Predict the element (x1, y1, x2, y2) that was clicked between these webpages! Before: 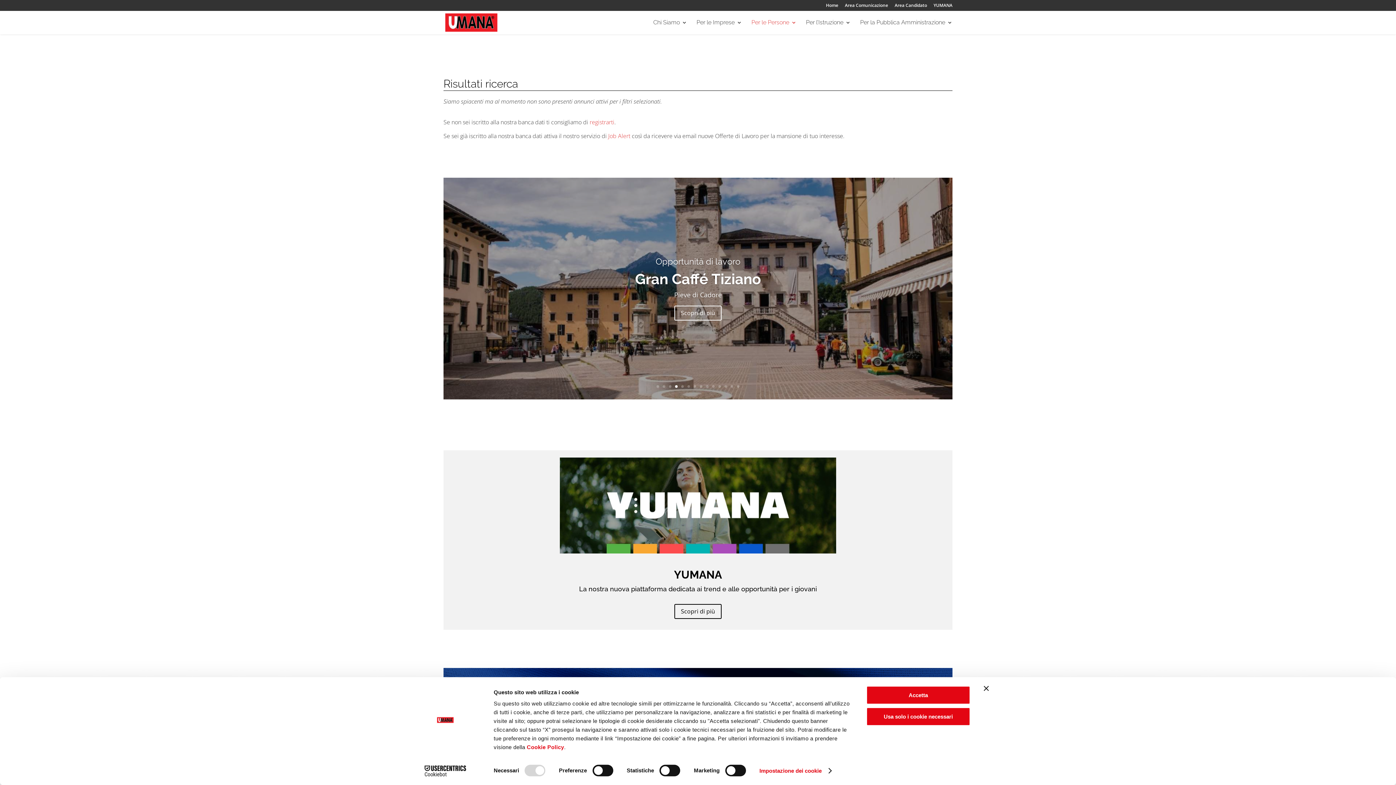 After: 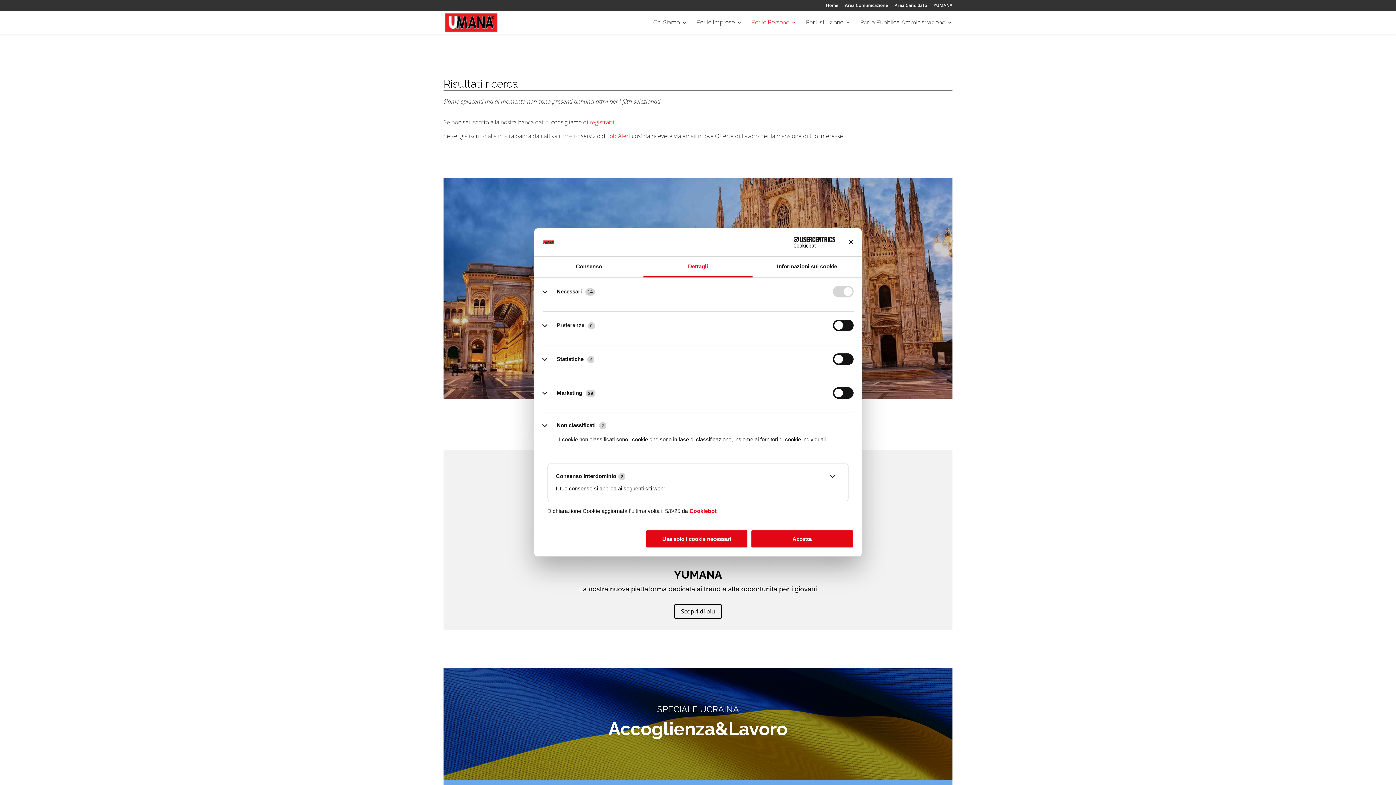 Action: bbox: (759, 765, 831, 776) label: Impostazione dei cookie